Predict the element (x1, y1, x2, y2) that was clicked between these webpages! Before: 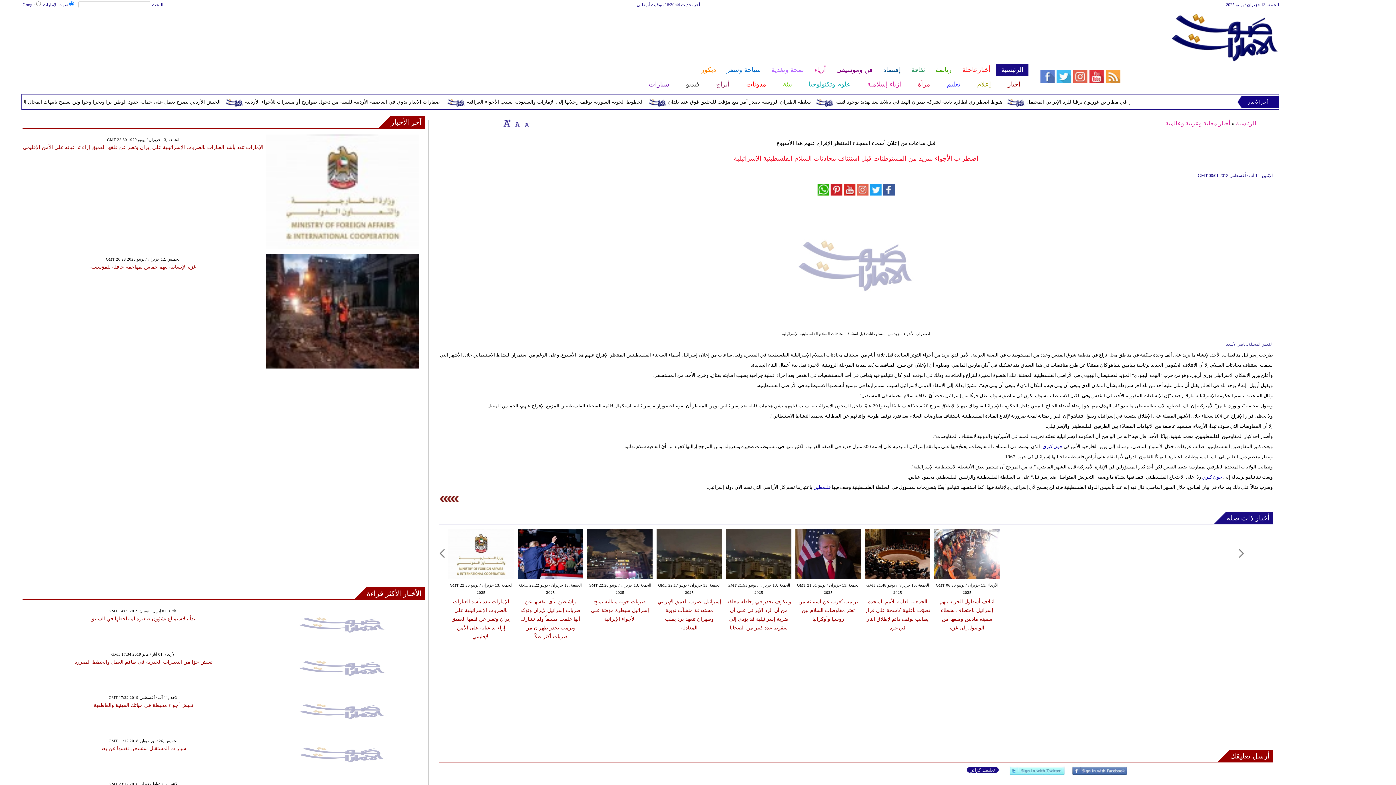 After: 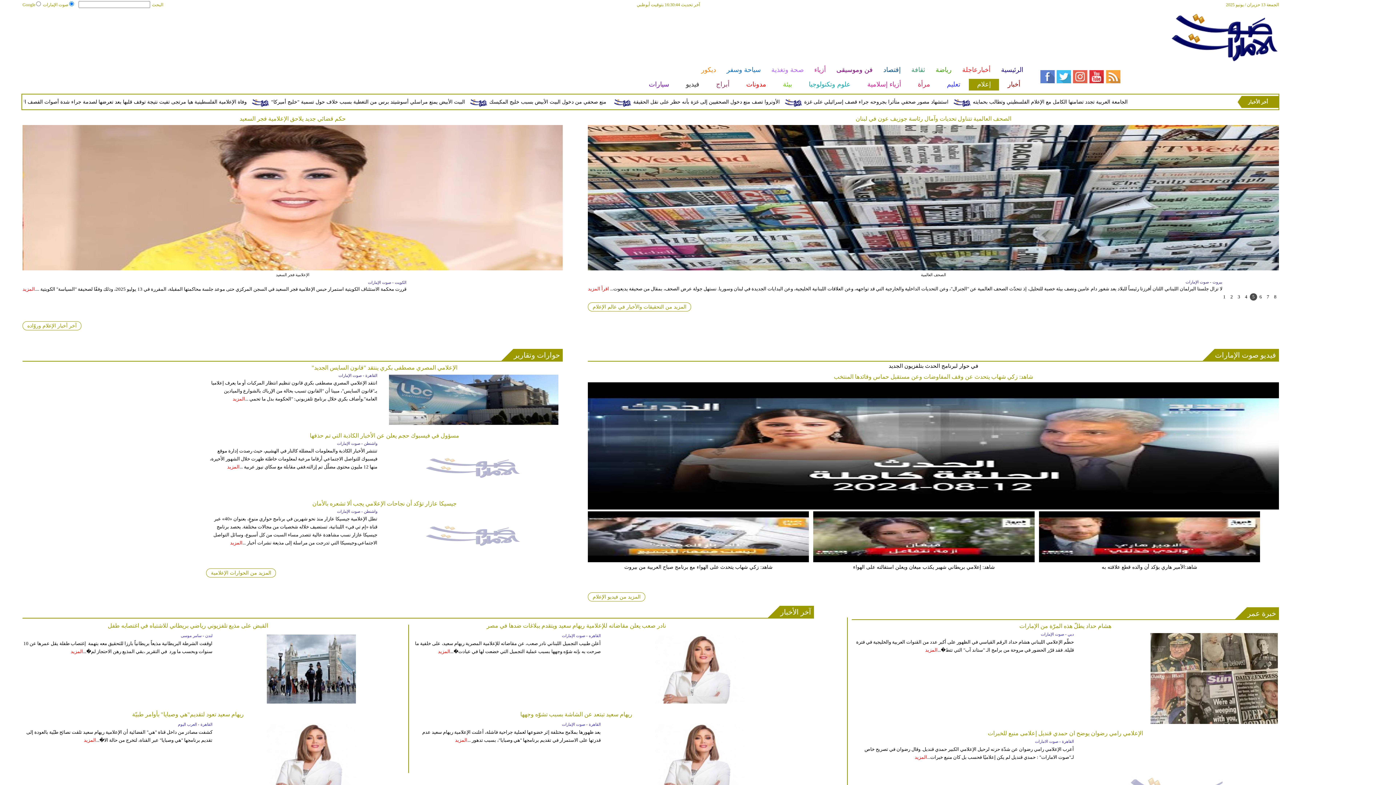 Action: label: إعلام bbox: (968, 78, 999, 90)